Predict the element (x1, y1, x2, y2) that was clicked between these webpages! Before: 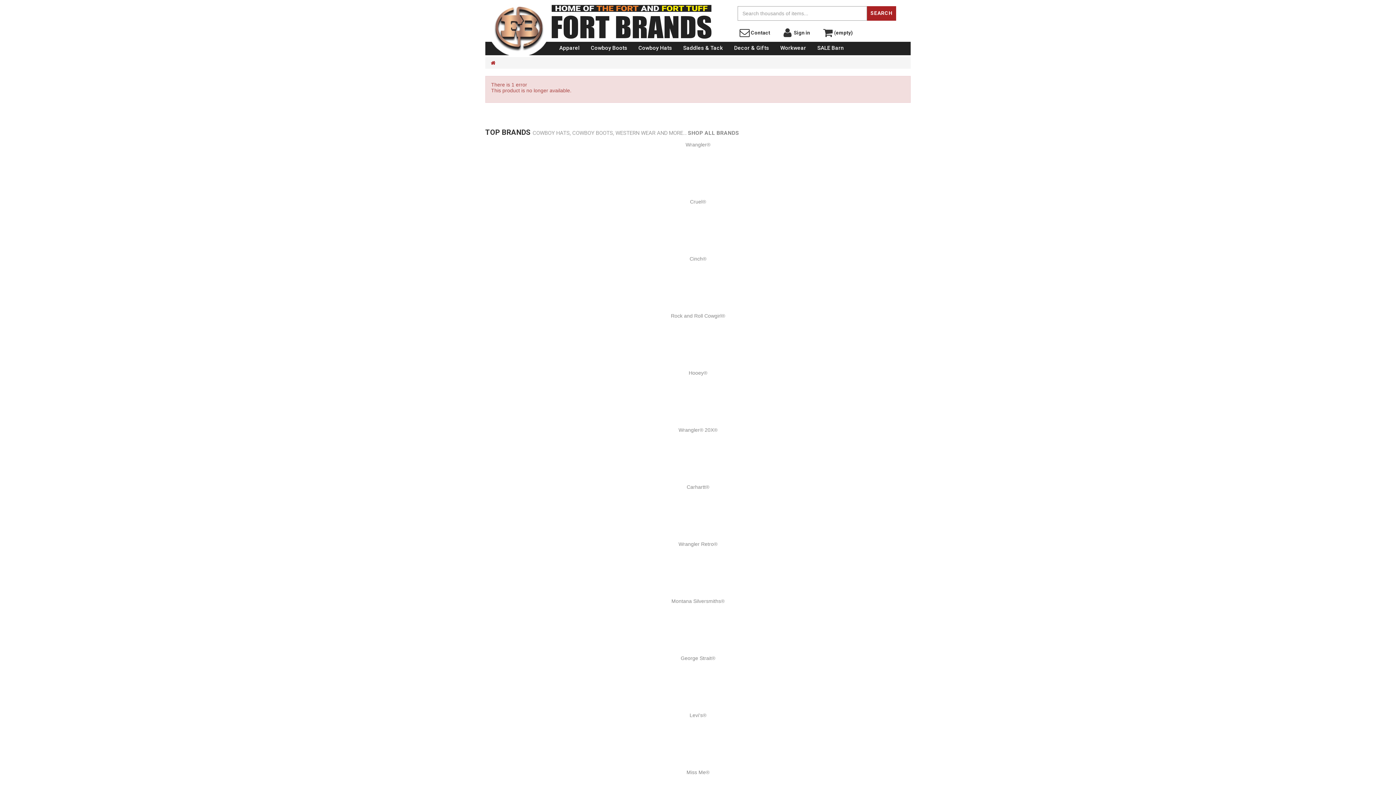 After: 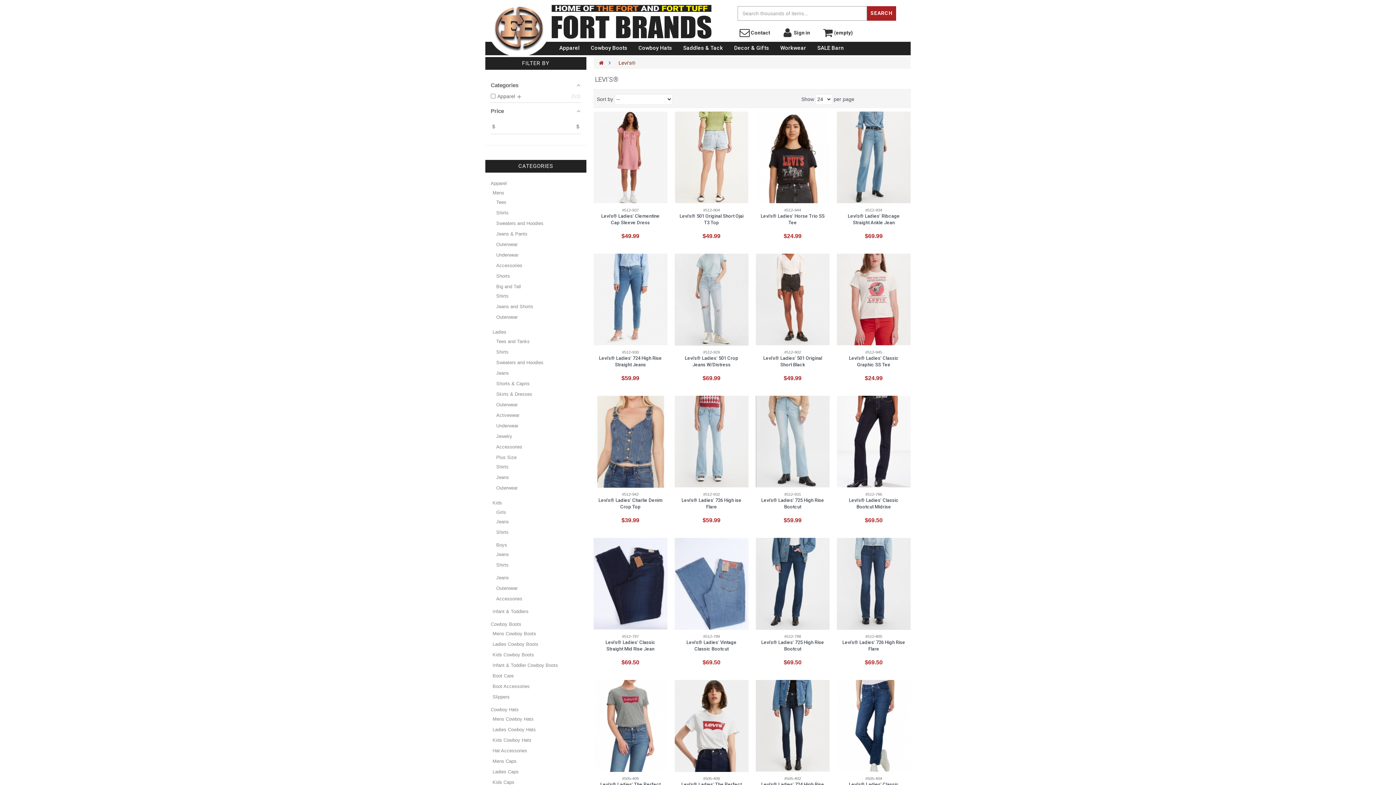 Action: label: 
Levi's® bbox: (689, 706, 706, 718)